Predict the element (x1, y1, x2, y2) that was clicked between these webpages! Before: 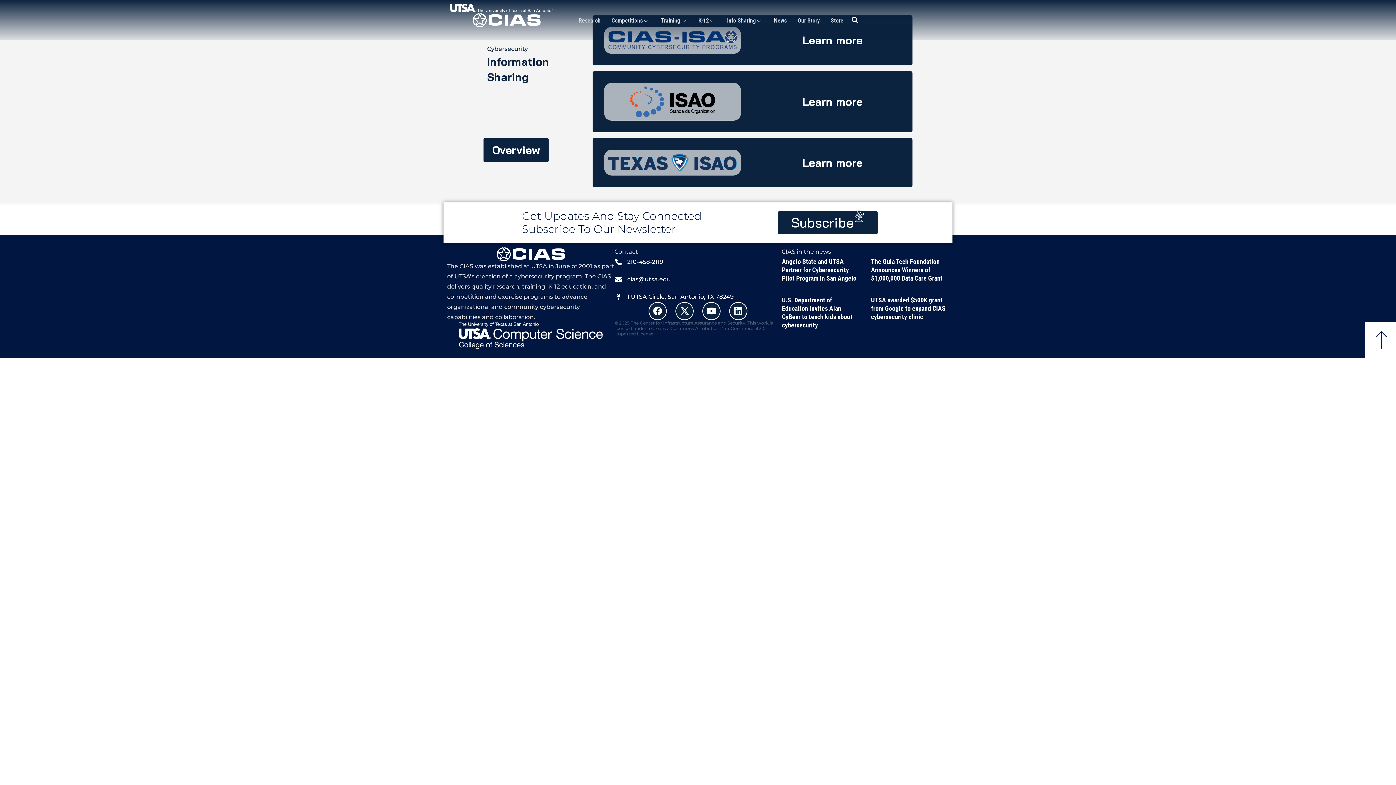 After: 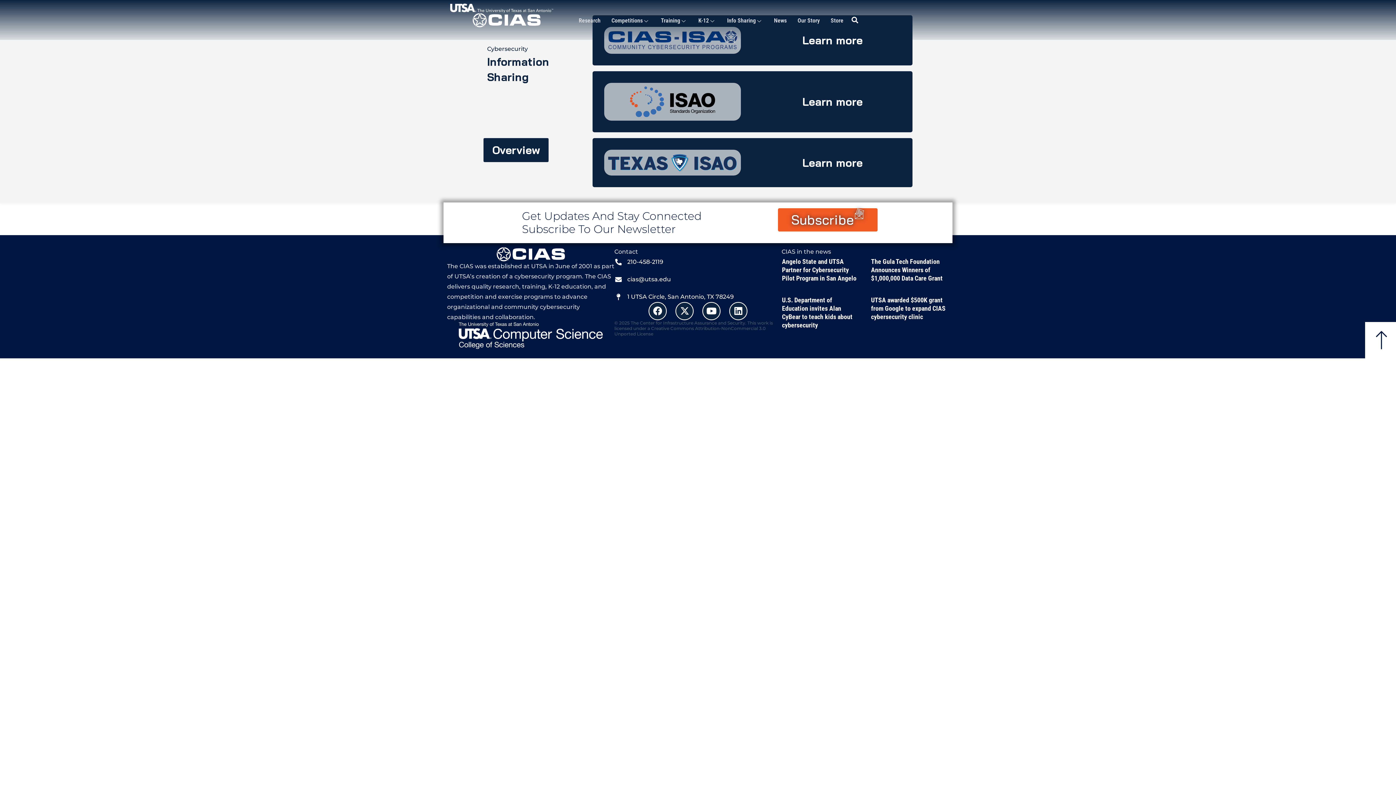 Action: label: Subscribe bbox: (778, 211, 877, 234)